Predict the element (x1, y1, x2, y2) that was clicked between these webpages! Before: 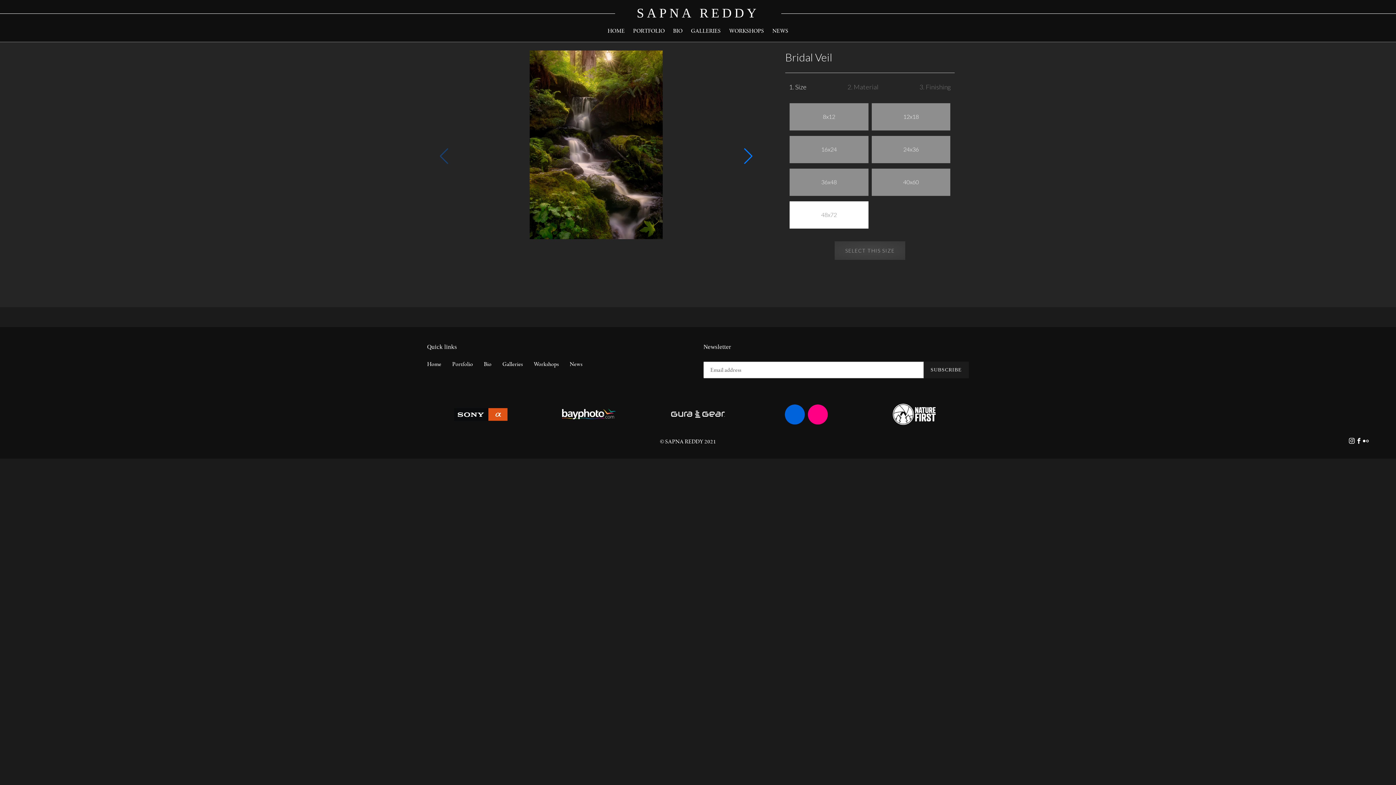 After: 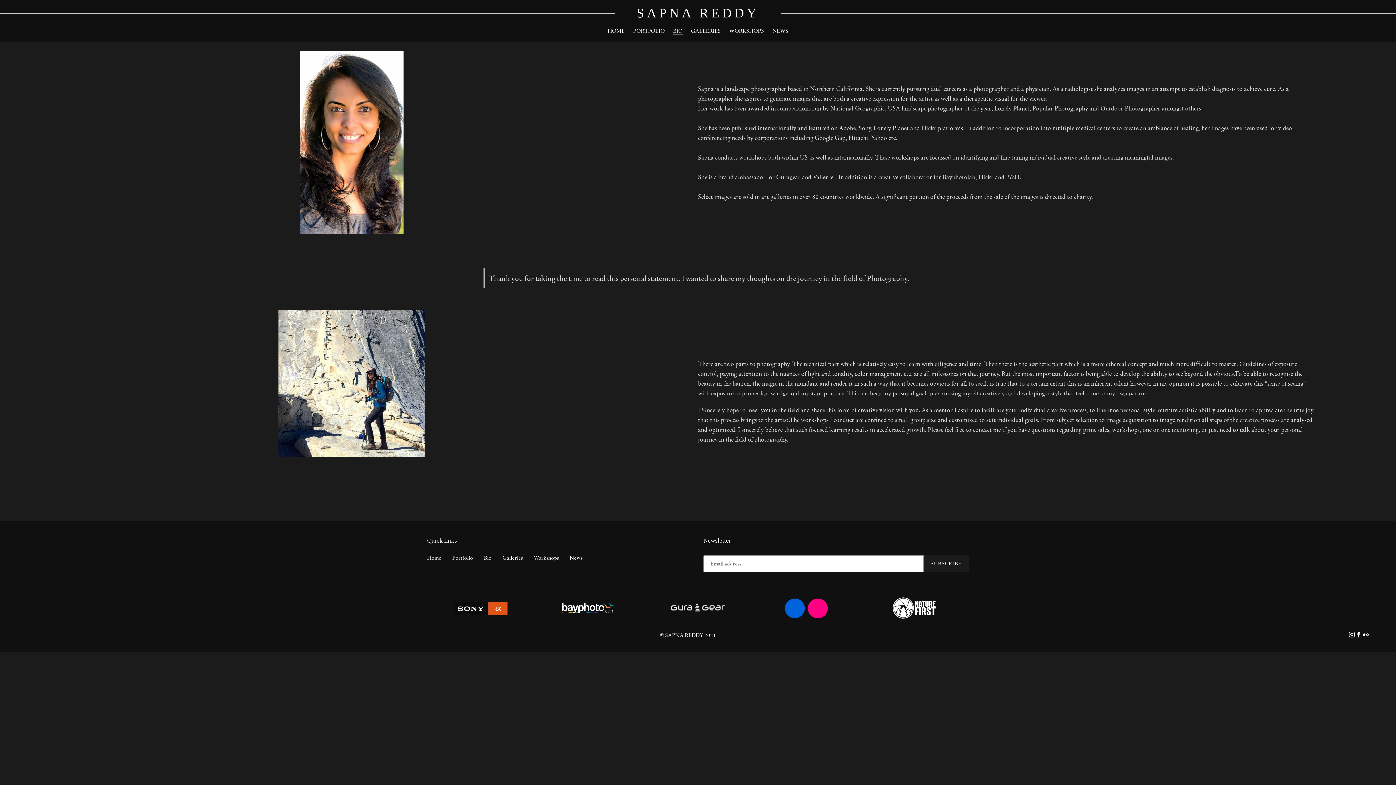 Action: label: Bio bbox: (484, 360, 491, 367)